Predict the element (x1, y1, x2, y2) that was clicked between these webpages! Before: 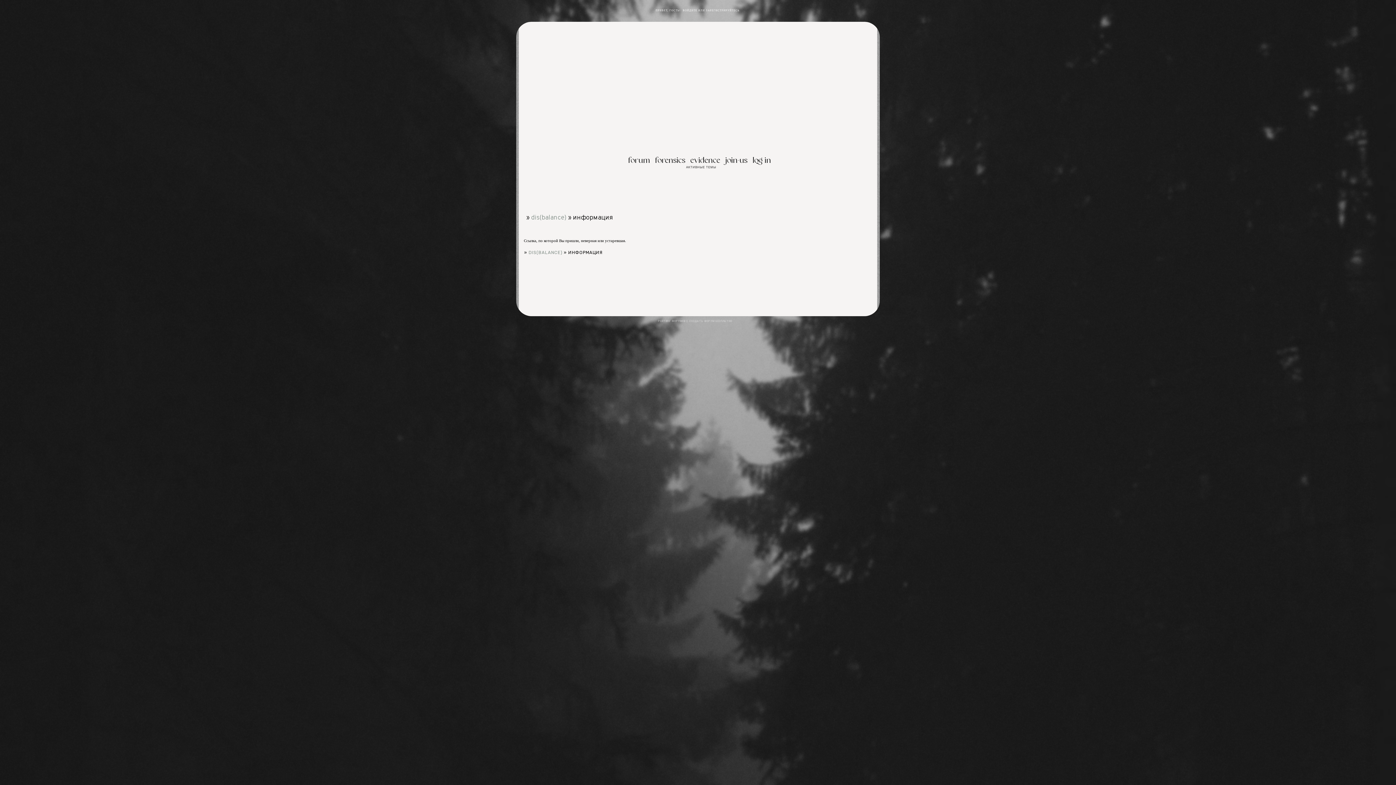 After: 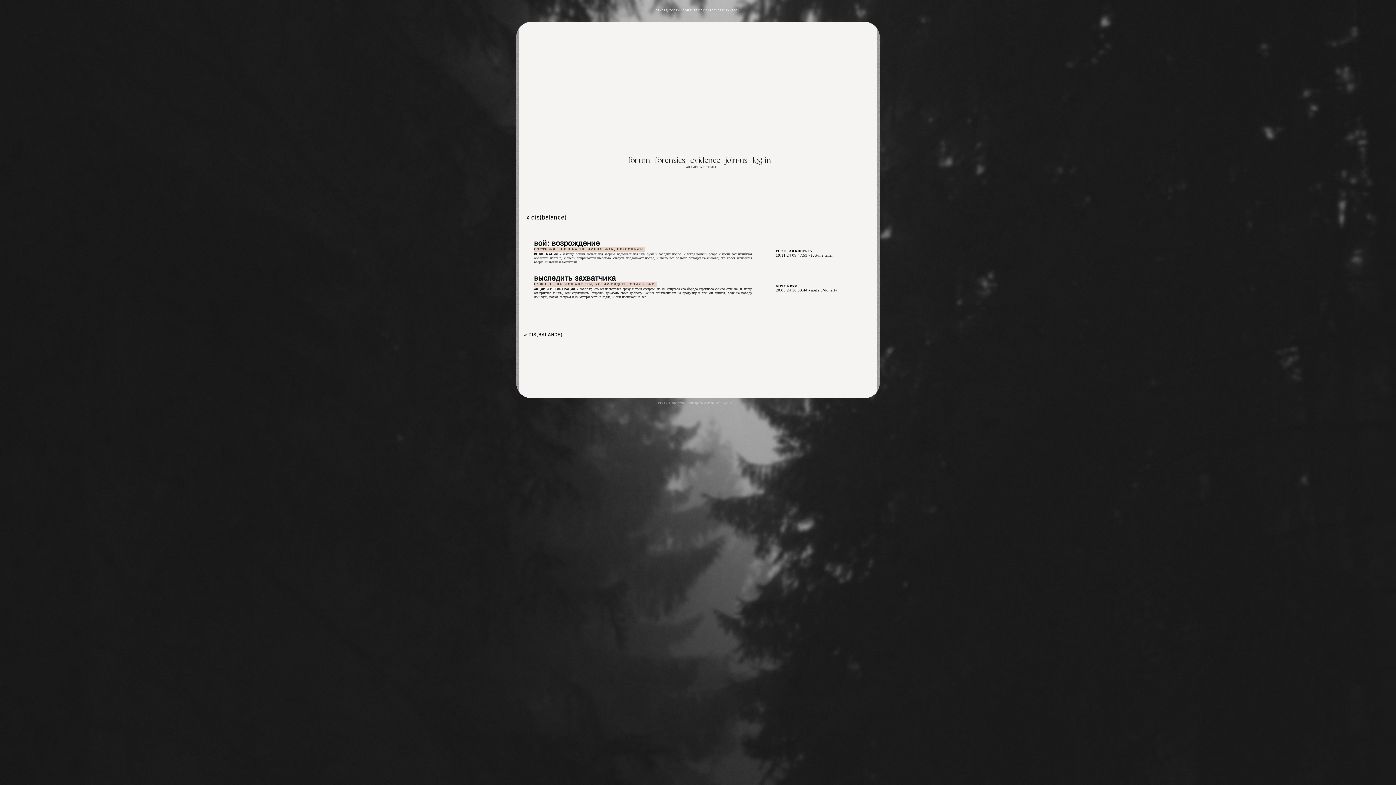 Action: label: forum bbox: (628, 154, 650, 166)